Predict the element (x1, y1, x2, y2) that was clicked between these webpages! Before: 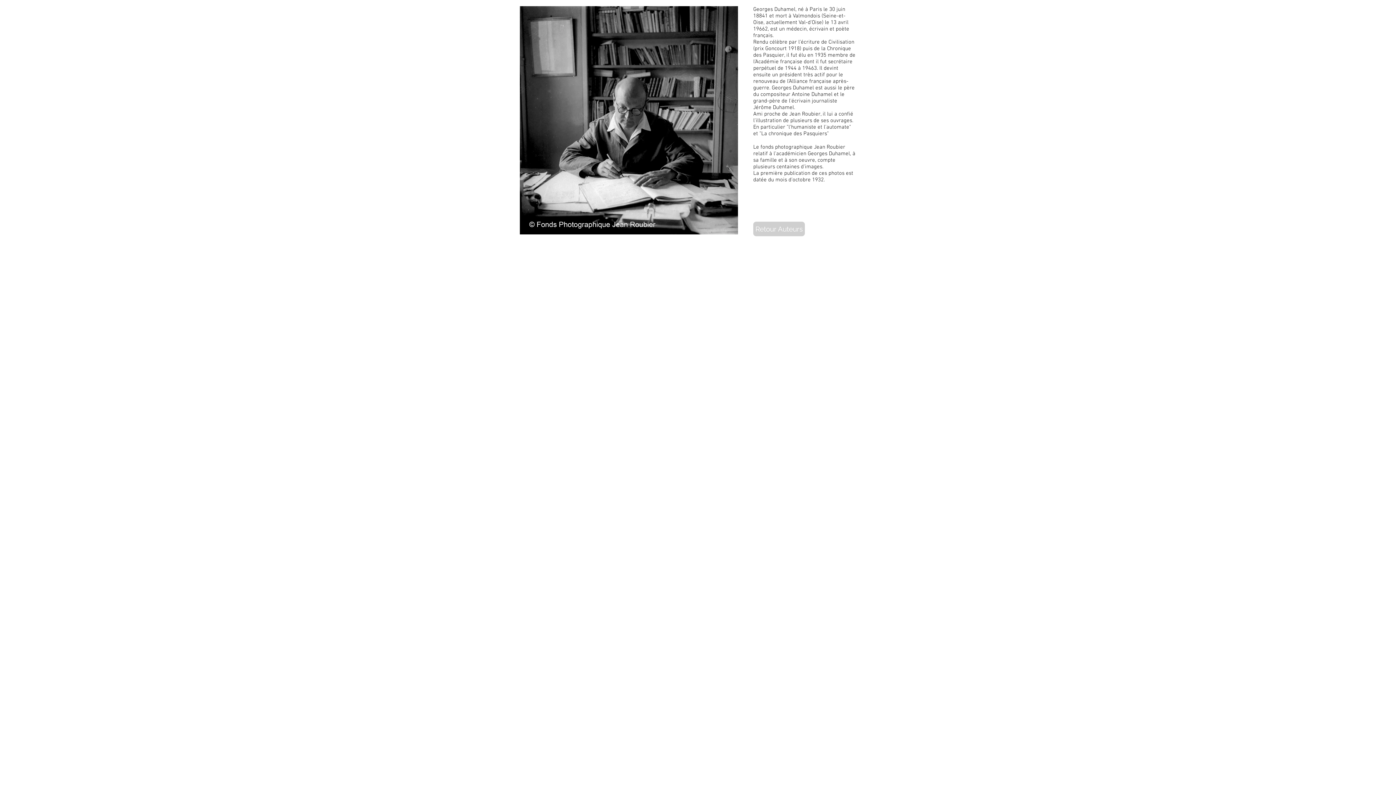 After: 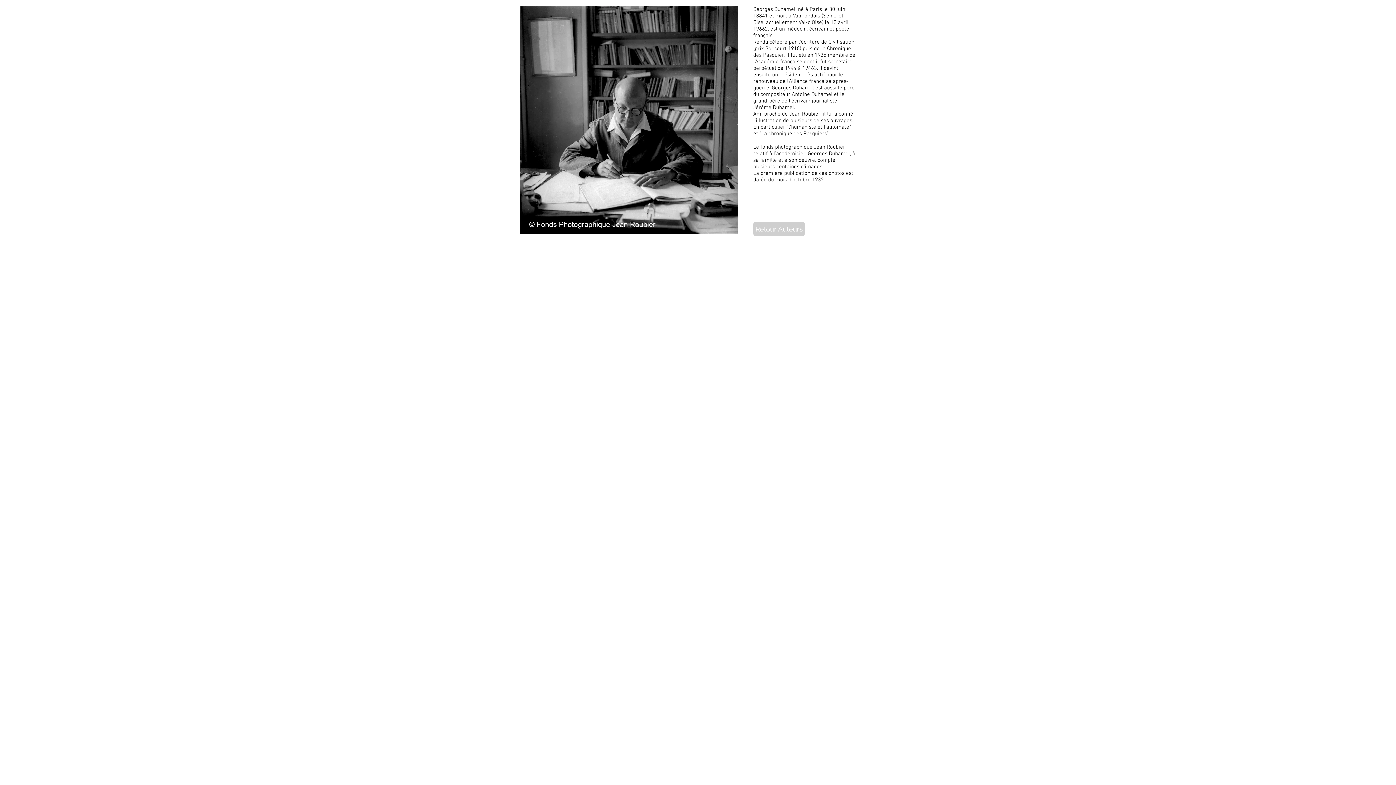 Action: bbox: (754, 45, 786, 52) label: prix Goncourt